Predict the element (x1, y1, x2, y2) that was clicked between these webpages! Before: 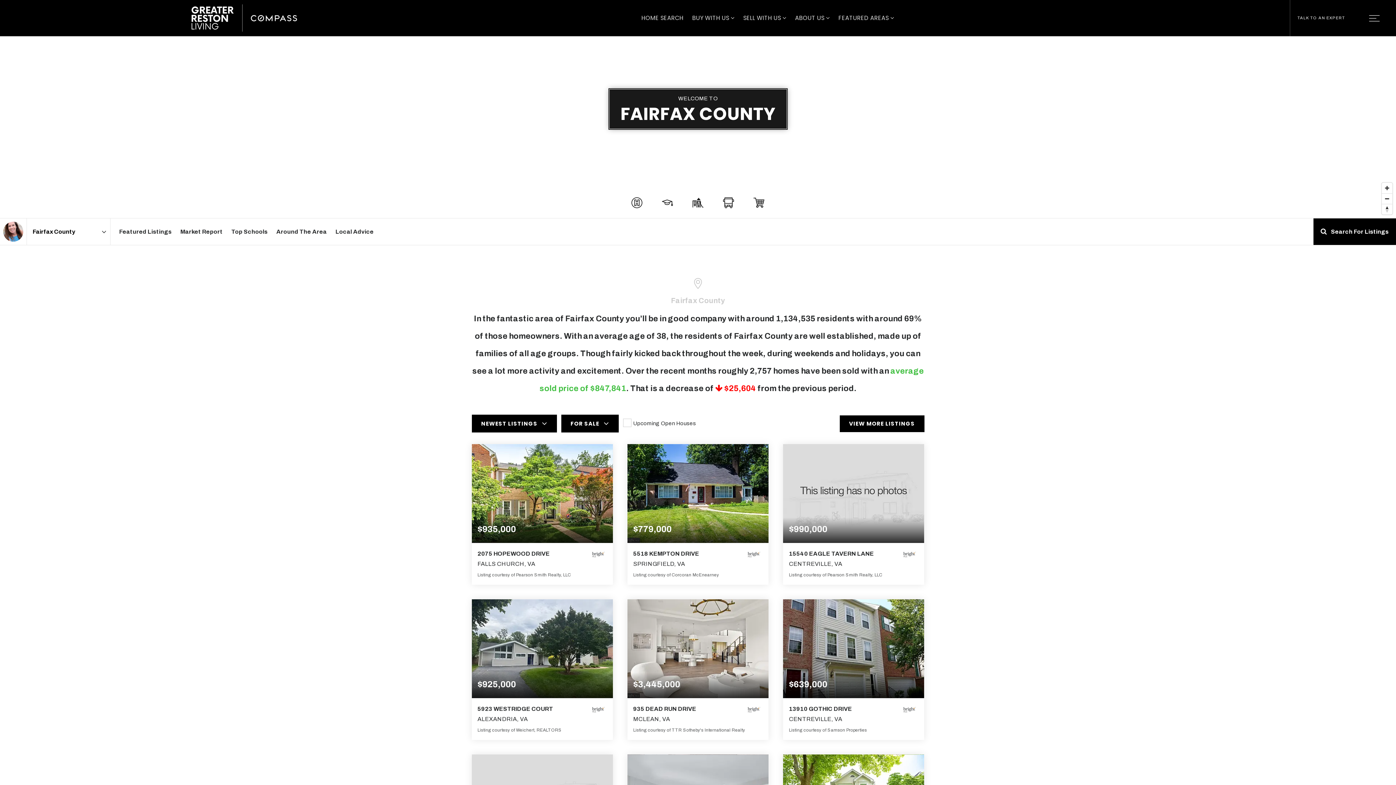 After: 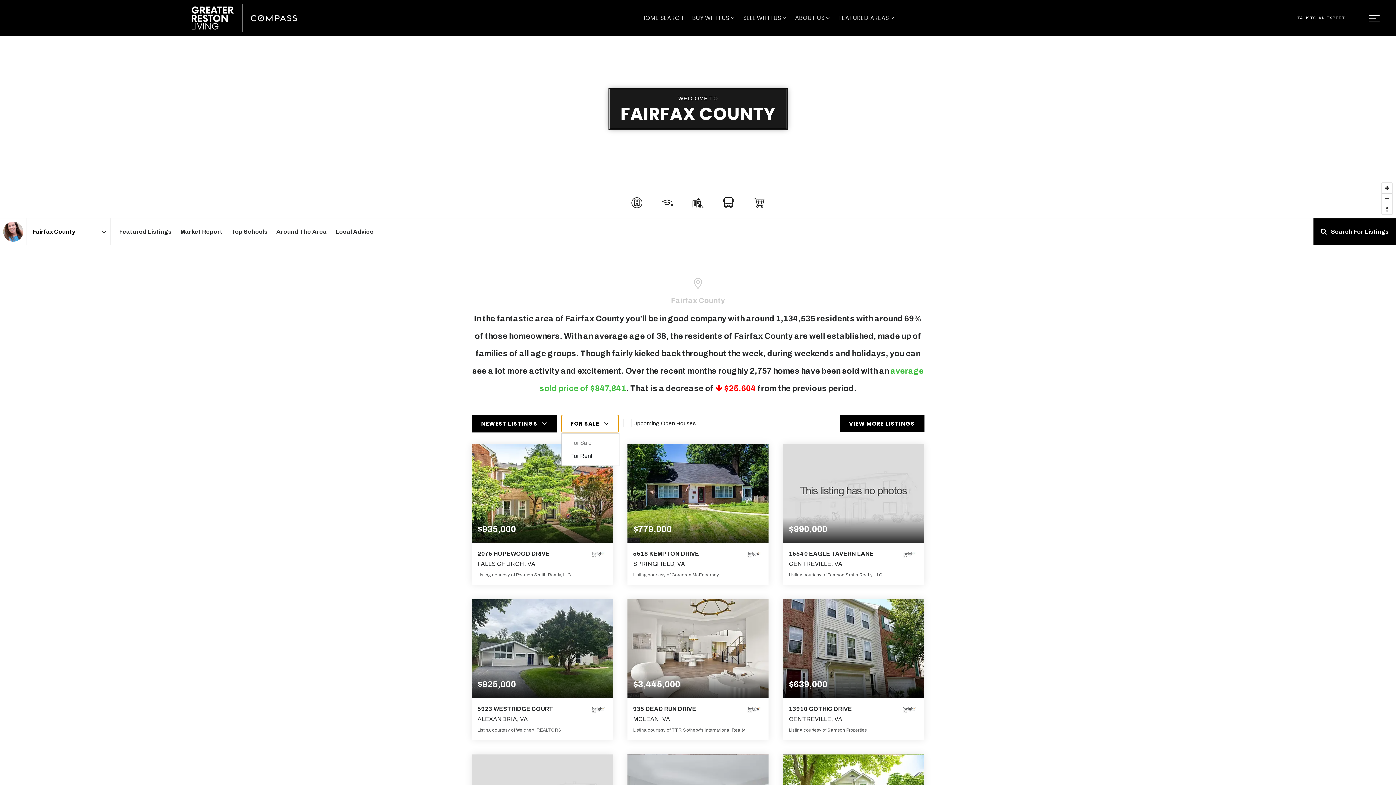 Action: bbox: (561, 414, 618, 432) label: FOR SALE